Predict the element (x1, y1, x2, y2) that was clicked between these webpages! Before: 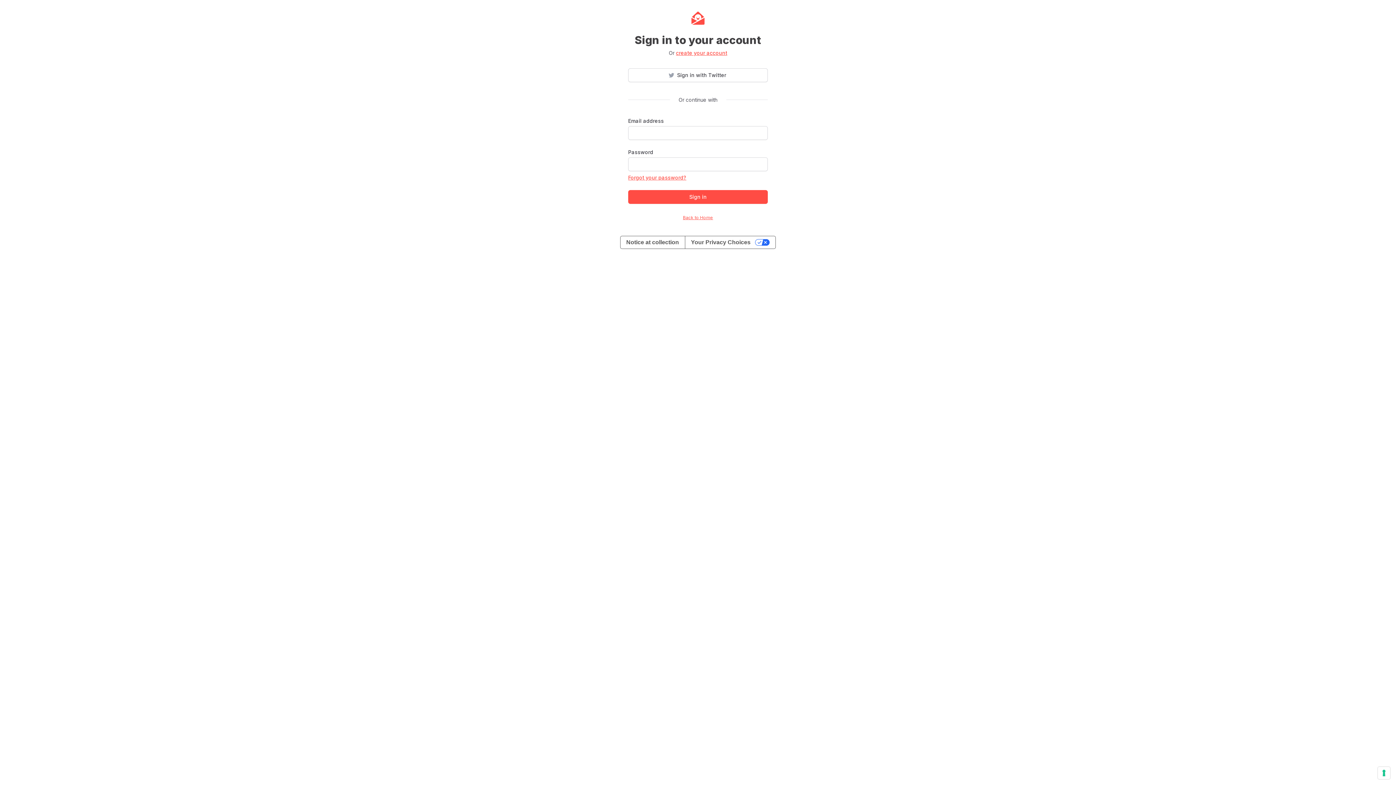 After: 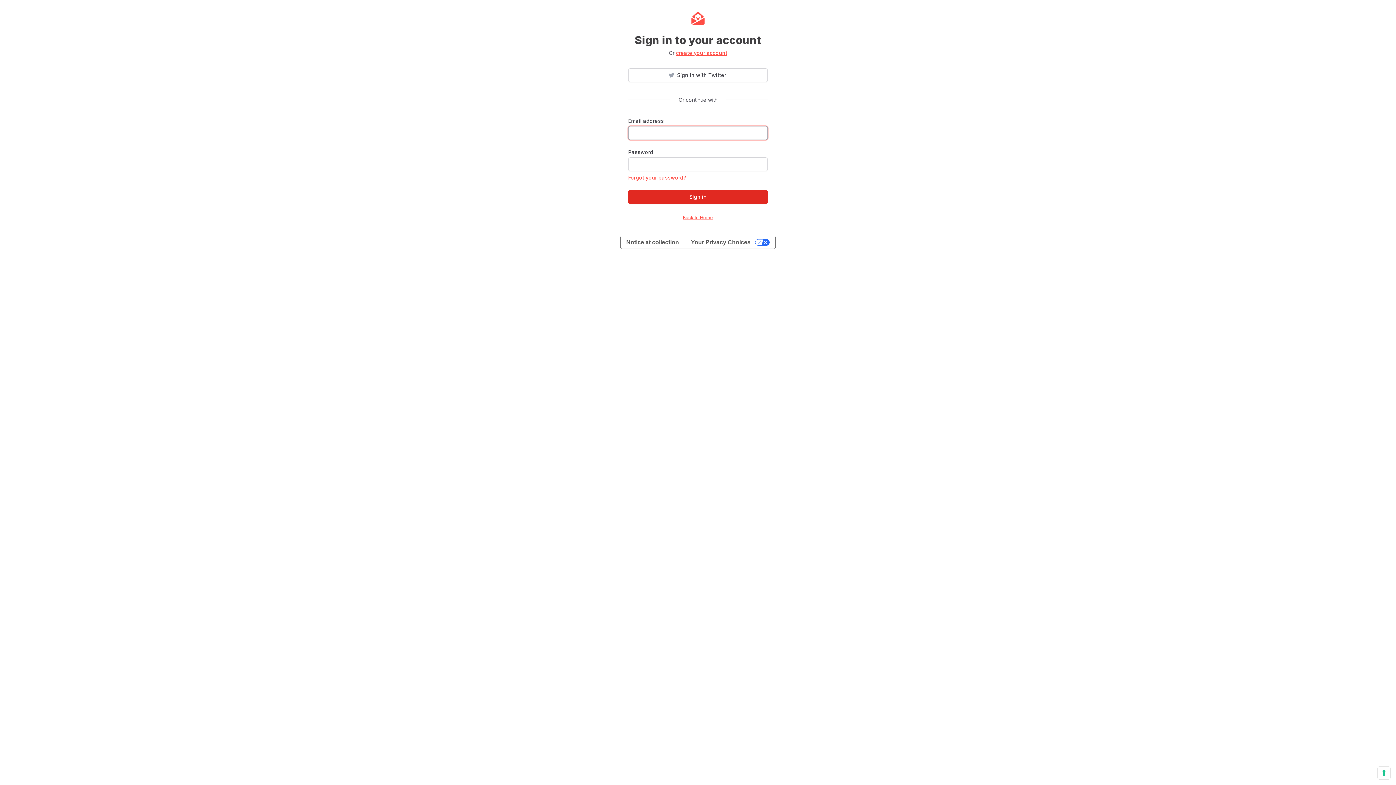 Action: label: Sign in bbox: (628, 190, 768, 204)